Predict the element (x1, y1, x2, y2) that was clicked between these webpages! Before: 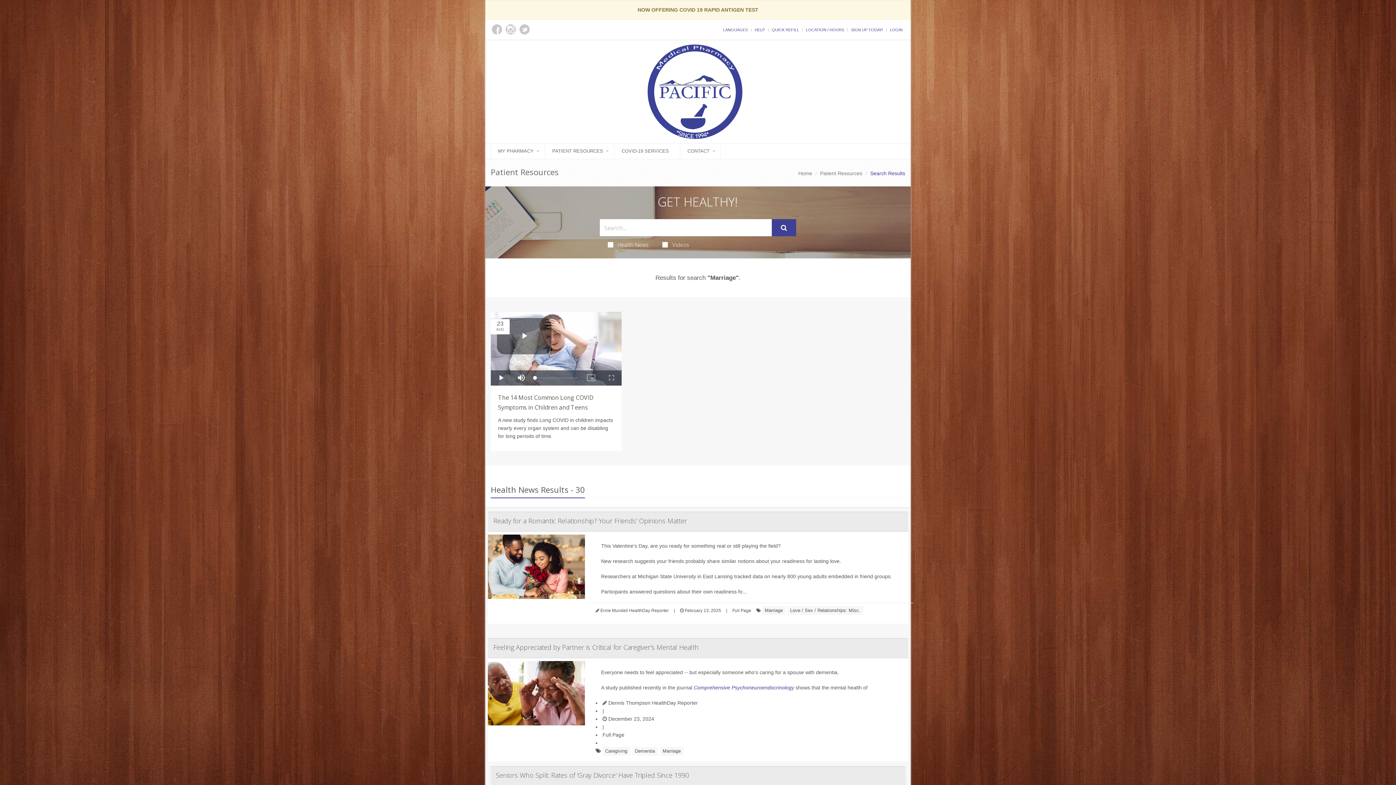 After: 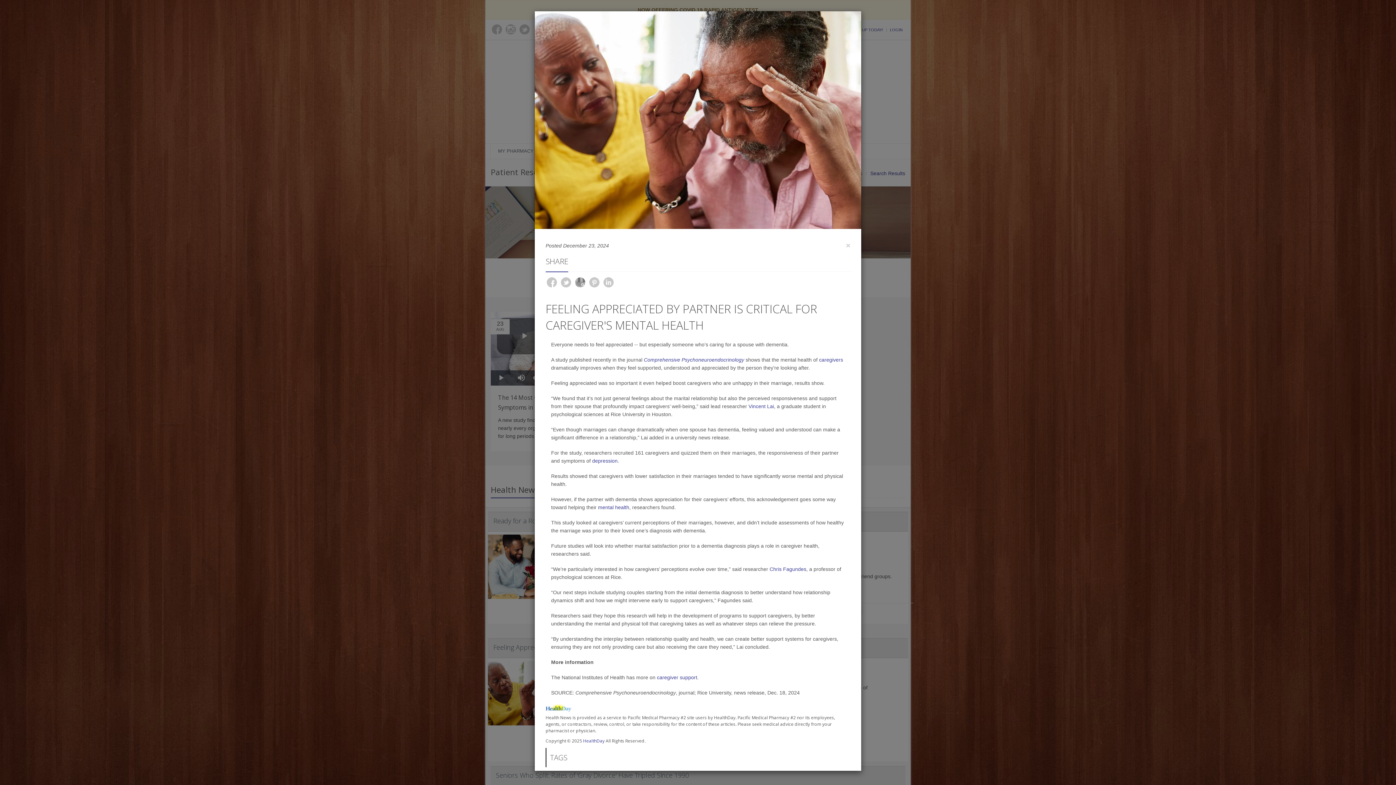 Action: bbox: (488, 661, 584, 725)